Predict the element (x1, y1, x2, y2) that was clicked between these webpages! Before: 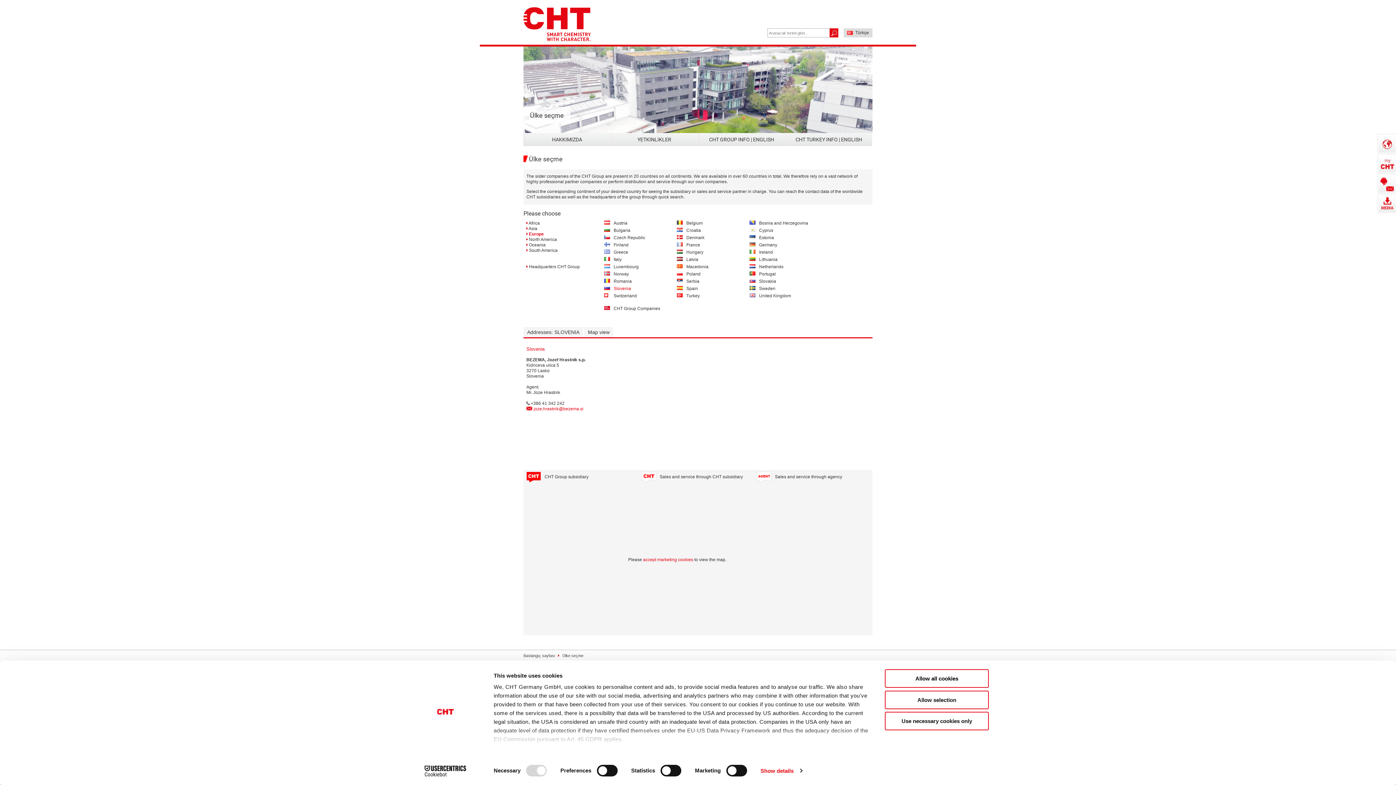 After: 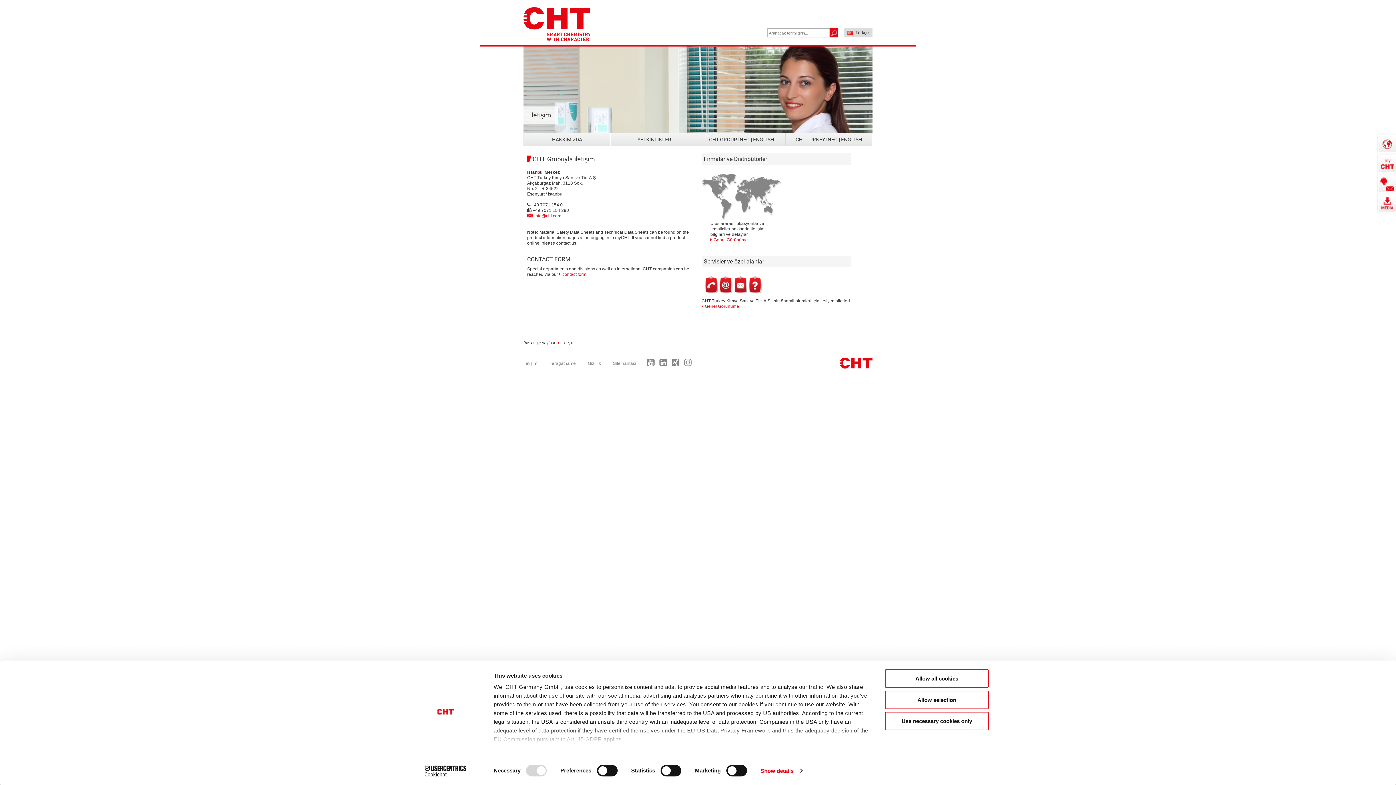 Action: bbox: (1378, 174, 1396, 192)